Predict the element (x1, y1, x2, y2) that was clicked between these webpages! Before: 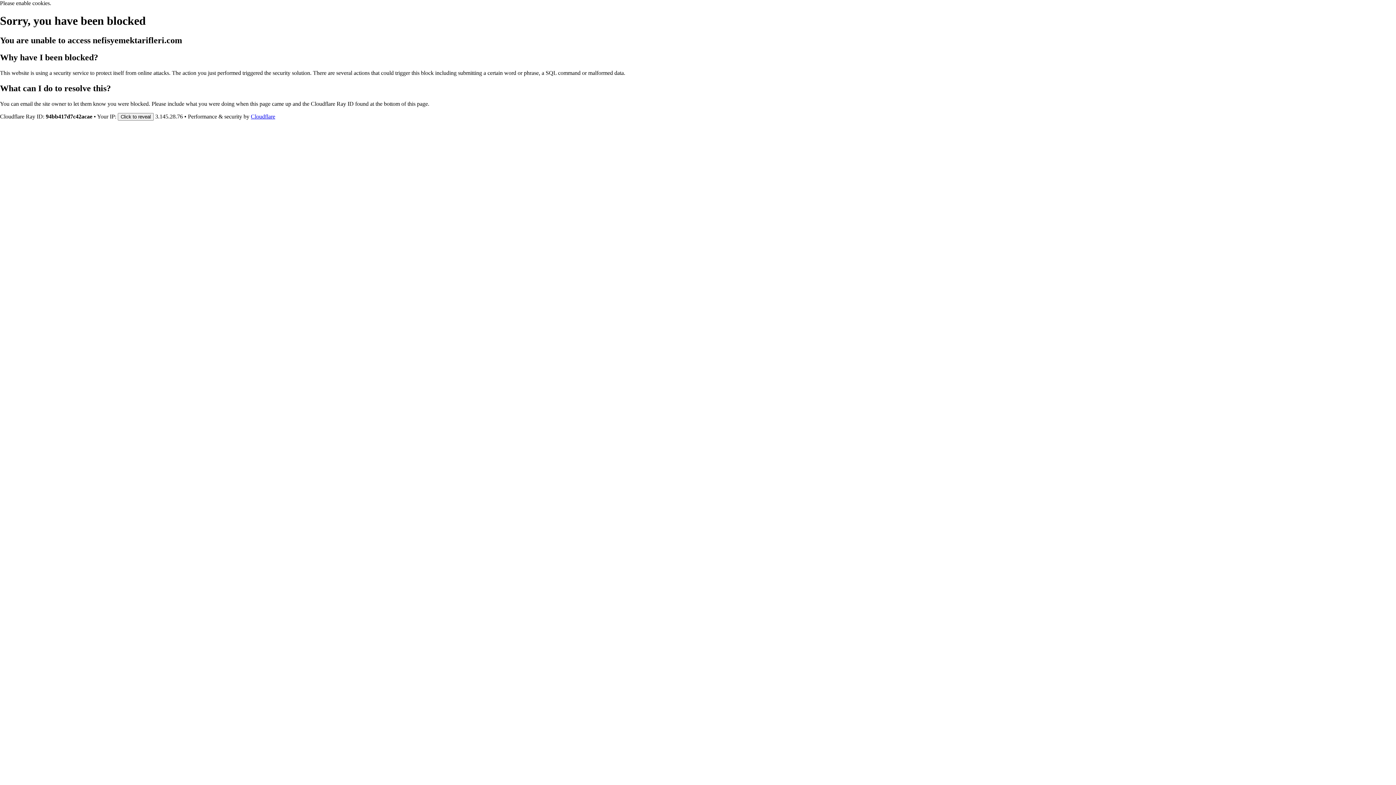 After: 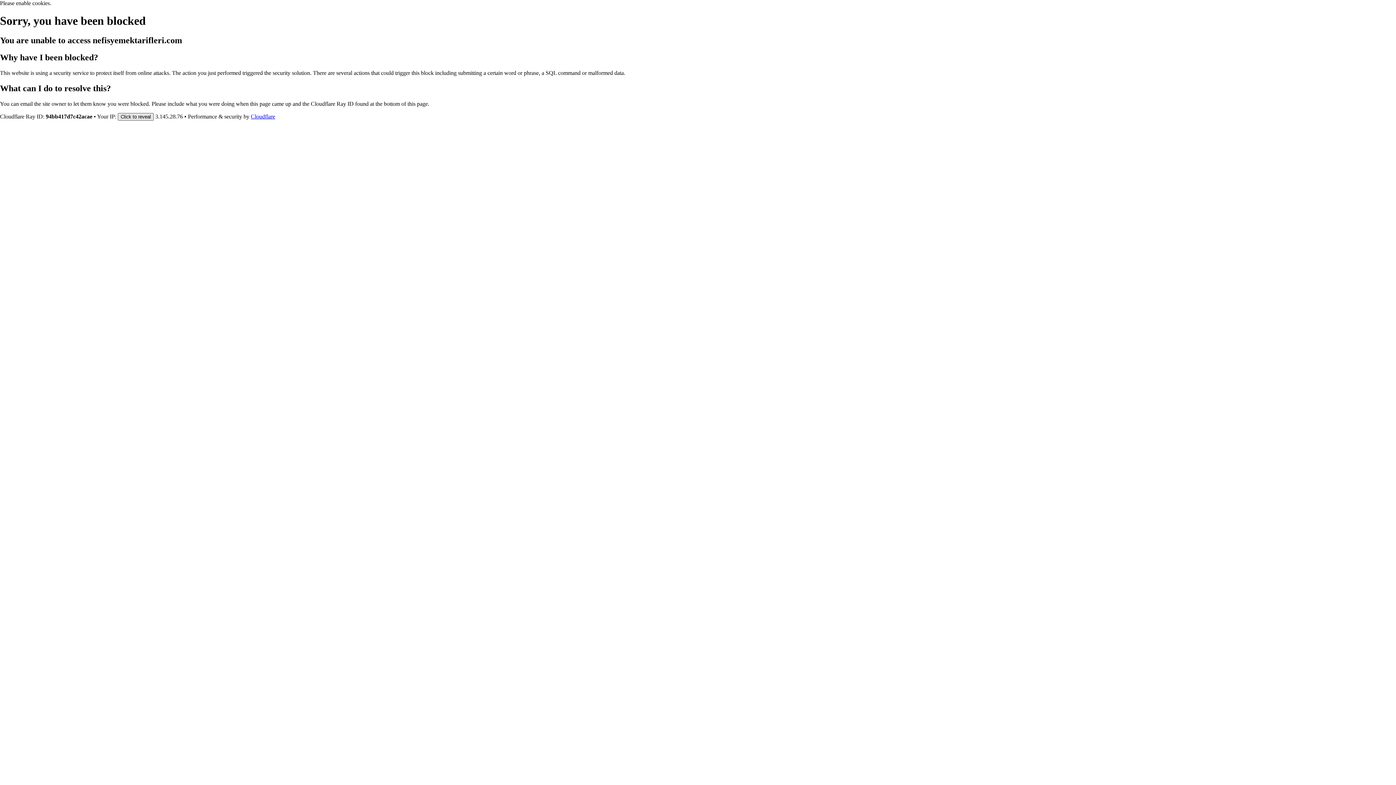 Action: label: Click to reveal bbox: (117, 112, 153, 120)